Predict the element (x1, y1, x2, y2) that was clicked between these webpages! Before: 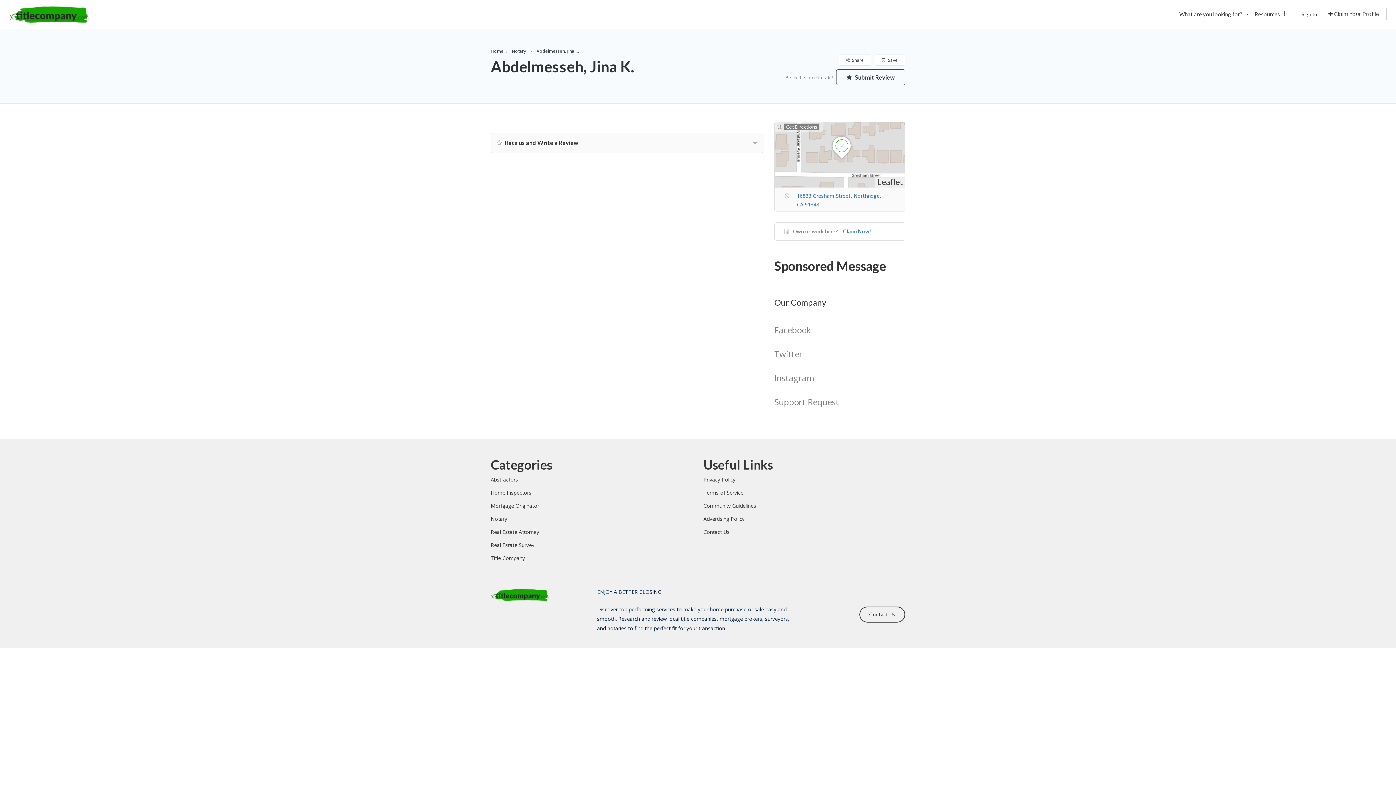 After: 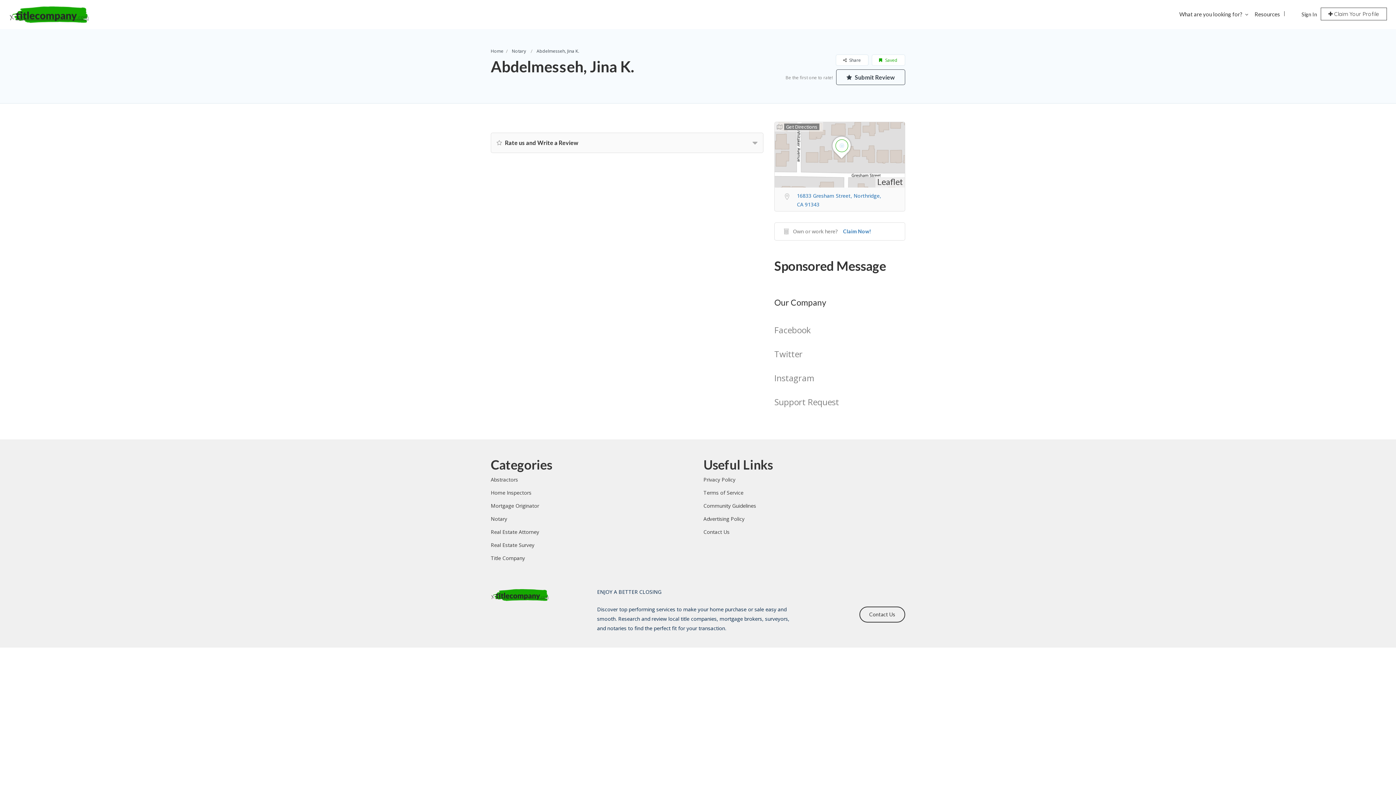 Action: label:  Save bbox: (874, 54, 905, 65)